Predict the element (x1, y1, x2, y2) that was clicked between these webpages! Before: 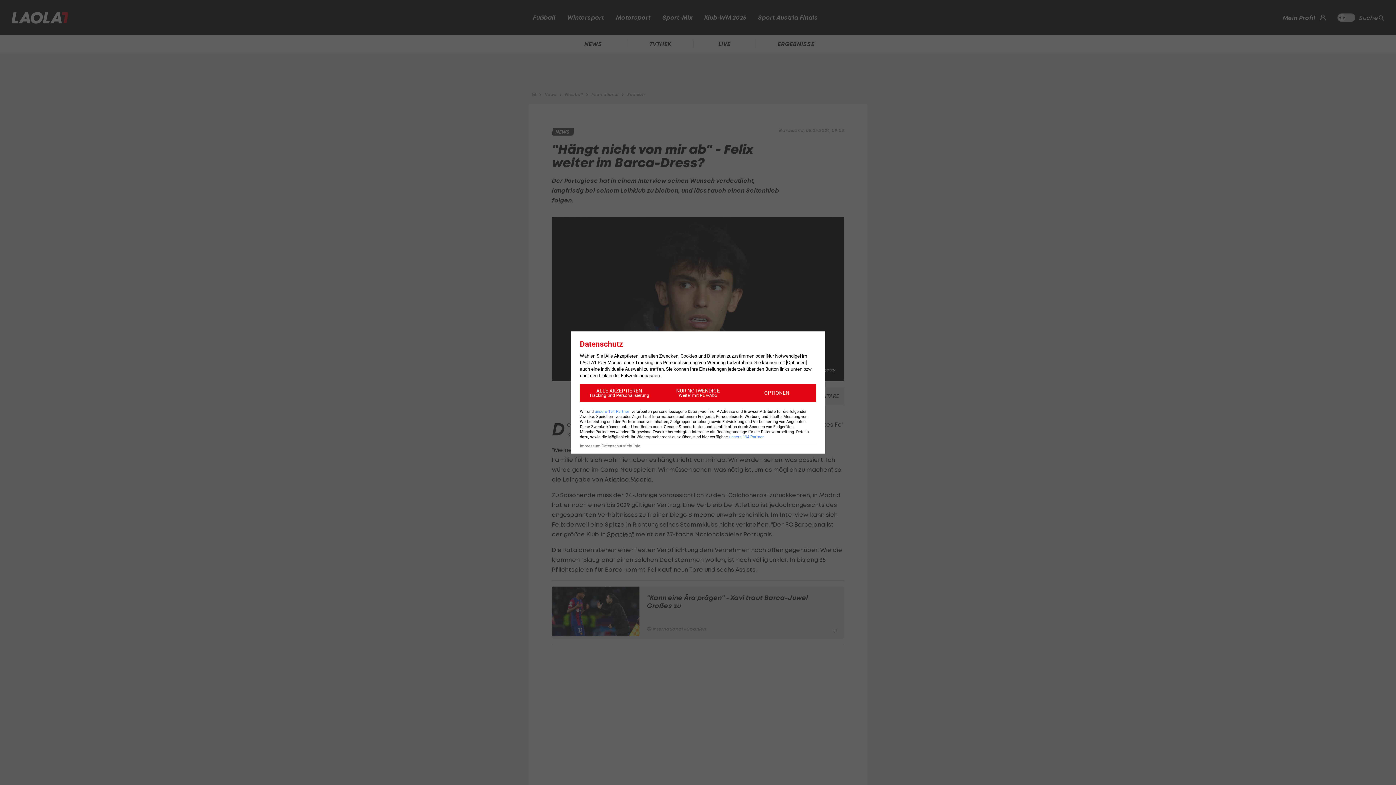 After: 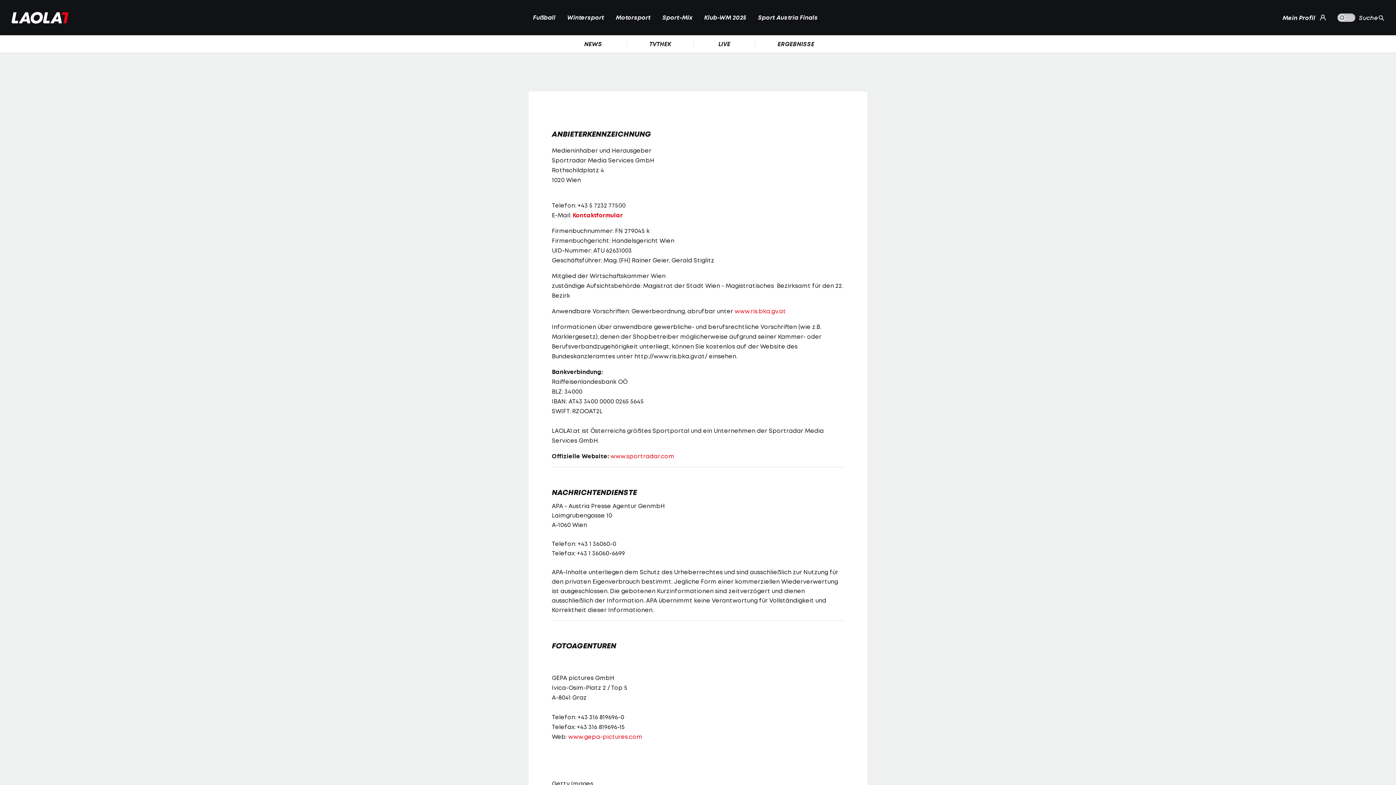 Action: bbox: (580, 444, 600, 448) label: Impressum